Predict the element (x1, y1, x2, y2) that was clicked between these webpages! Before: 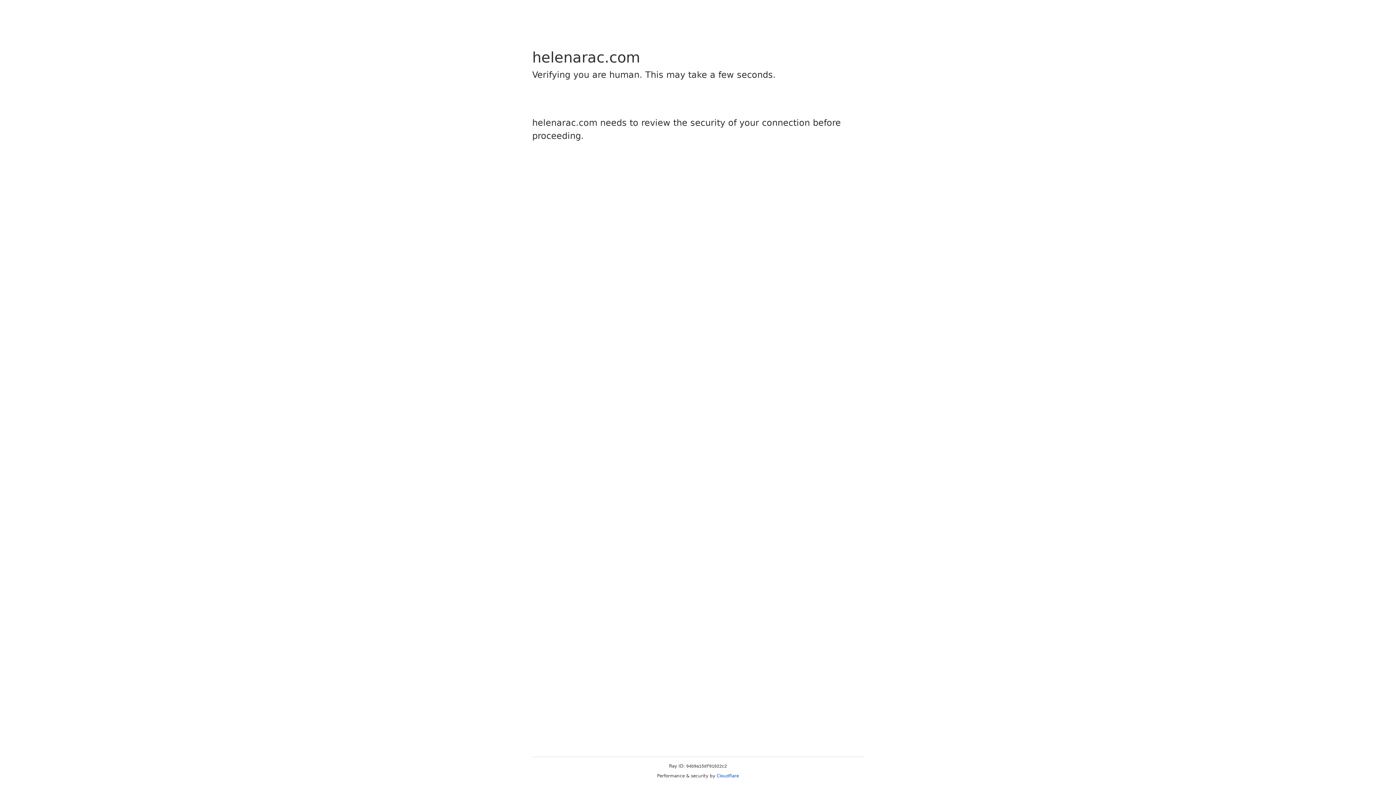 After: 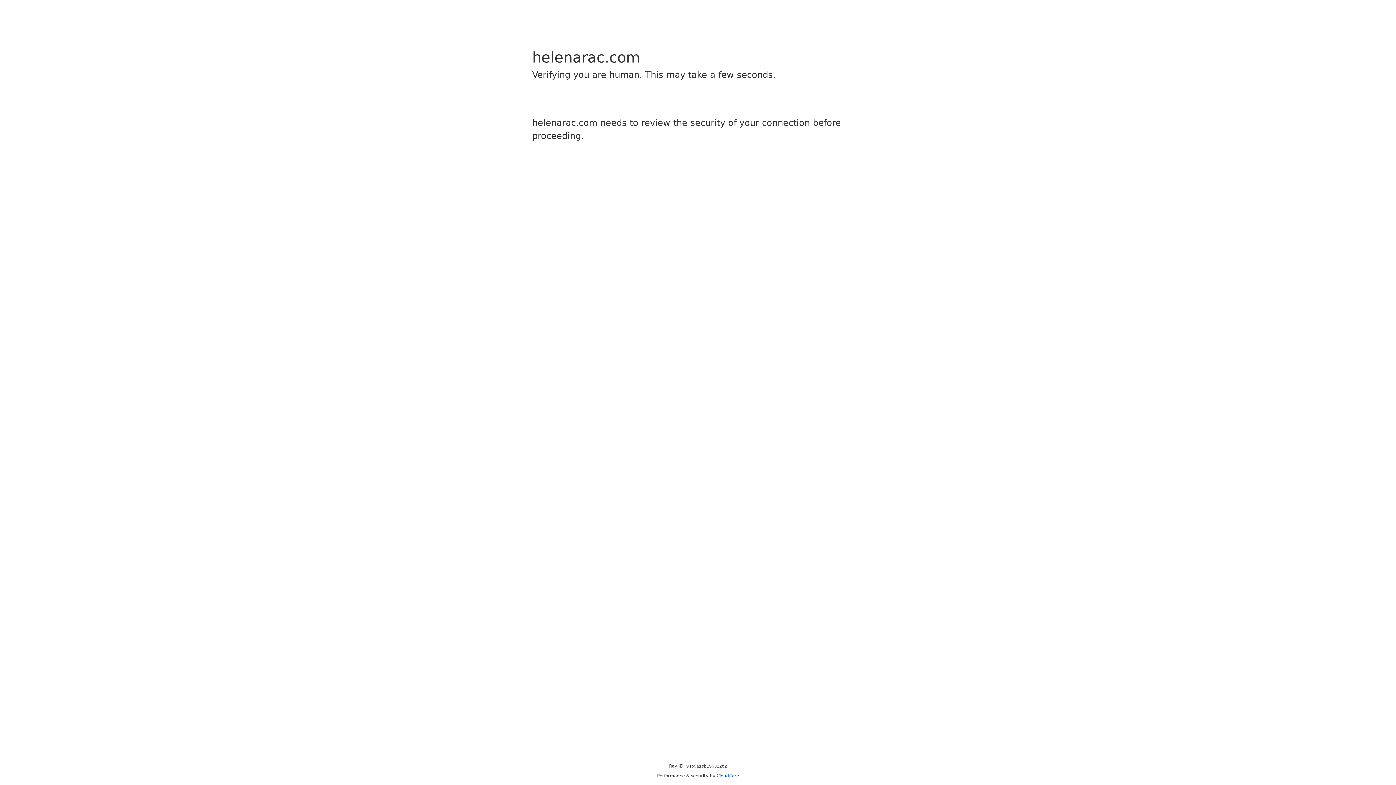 Action: label: Cloudflare bbox: (716, 773, 739, 778)